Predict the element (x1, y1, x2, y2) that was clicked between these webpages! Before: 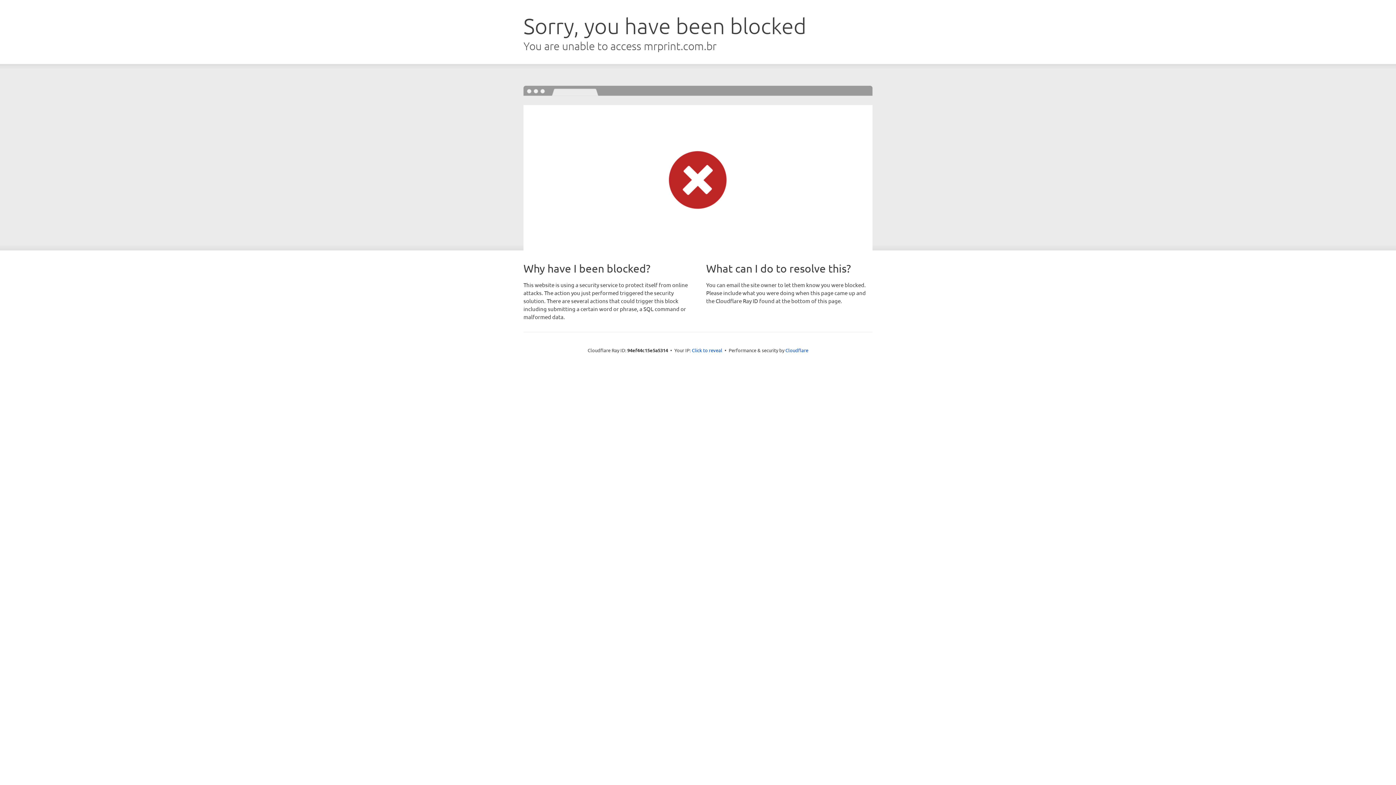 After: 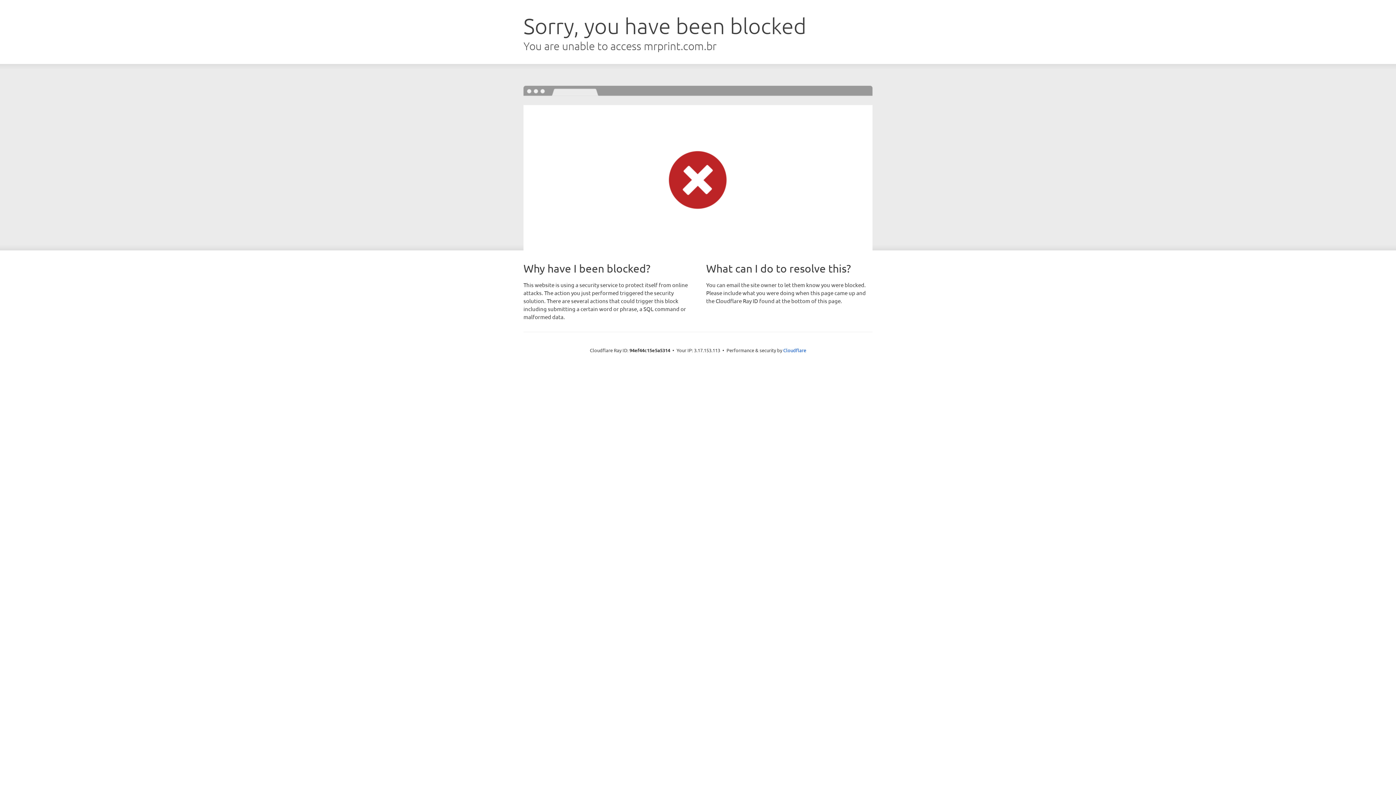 Action: label: Click to reveal bbox: (692, 346, 722, 353)